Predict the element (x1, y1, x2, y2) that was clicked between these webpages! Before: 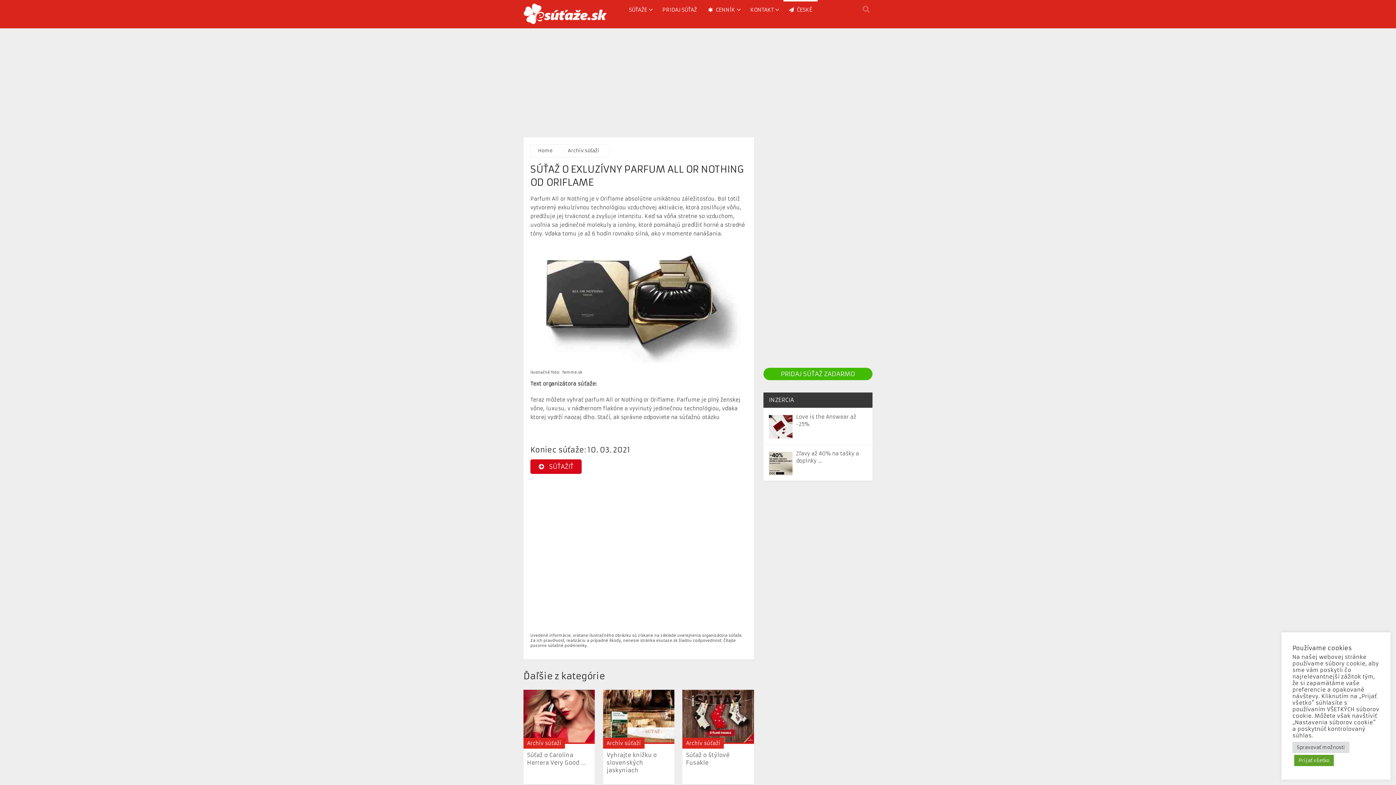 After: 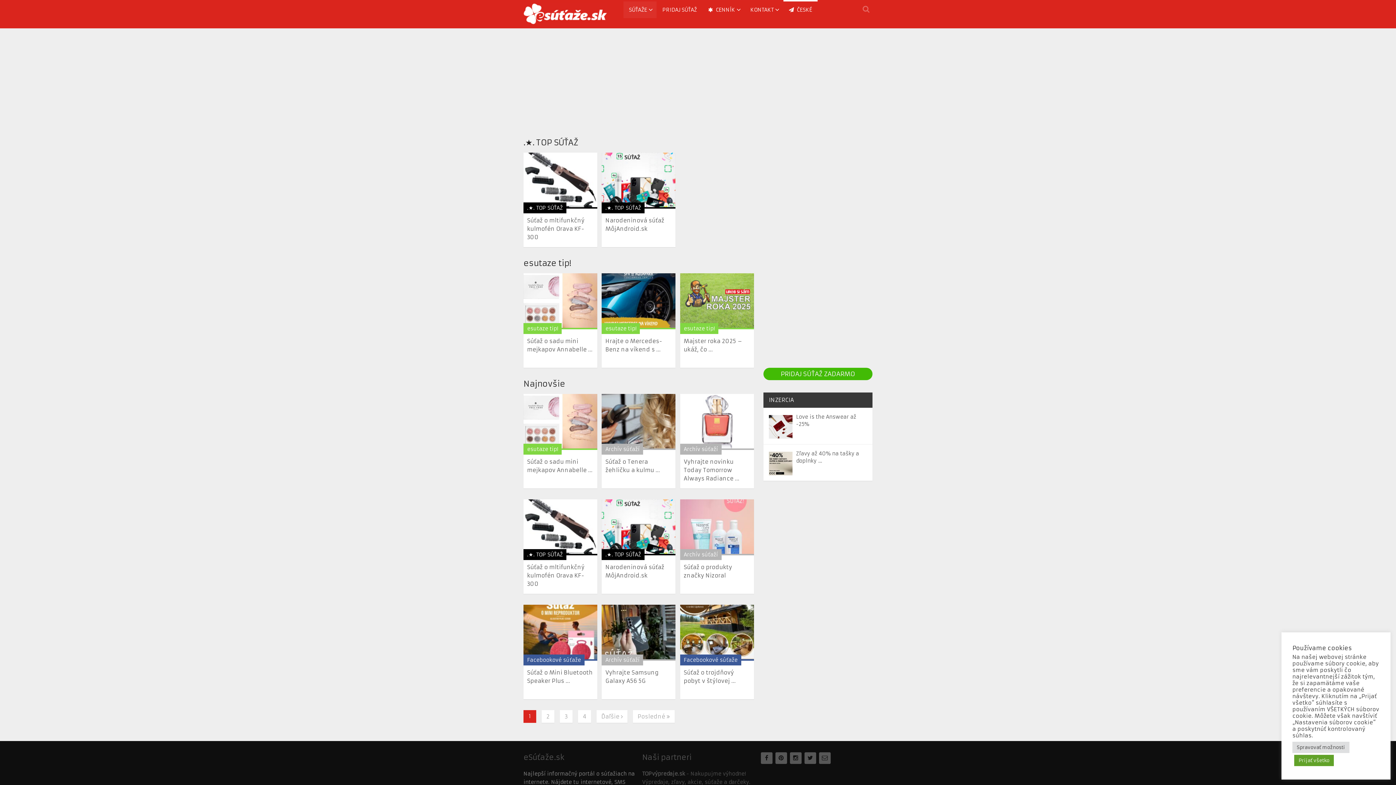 Action: bbox: (623, 0, 656, 18) label: SÚŤAŽE